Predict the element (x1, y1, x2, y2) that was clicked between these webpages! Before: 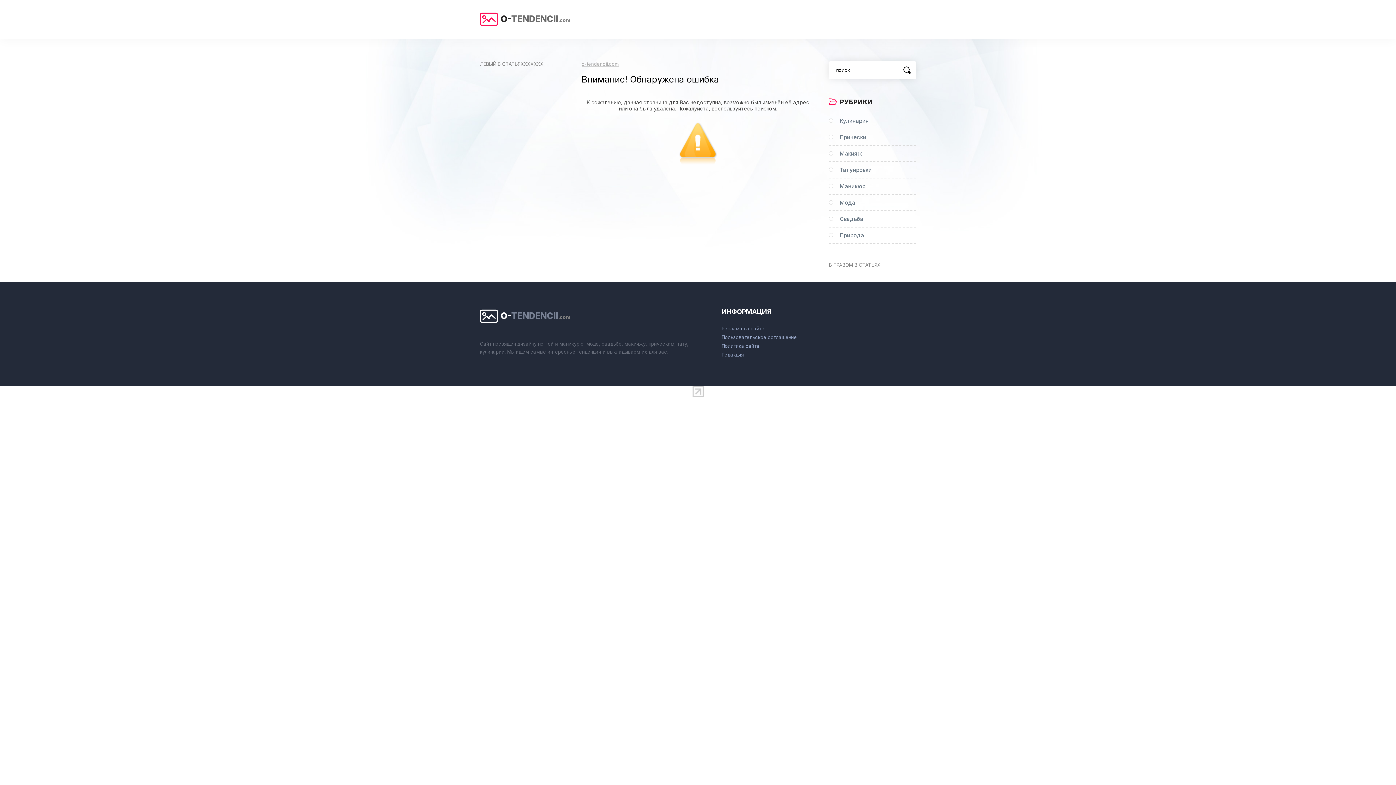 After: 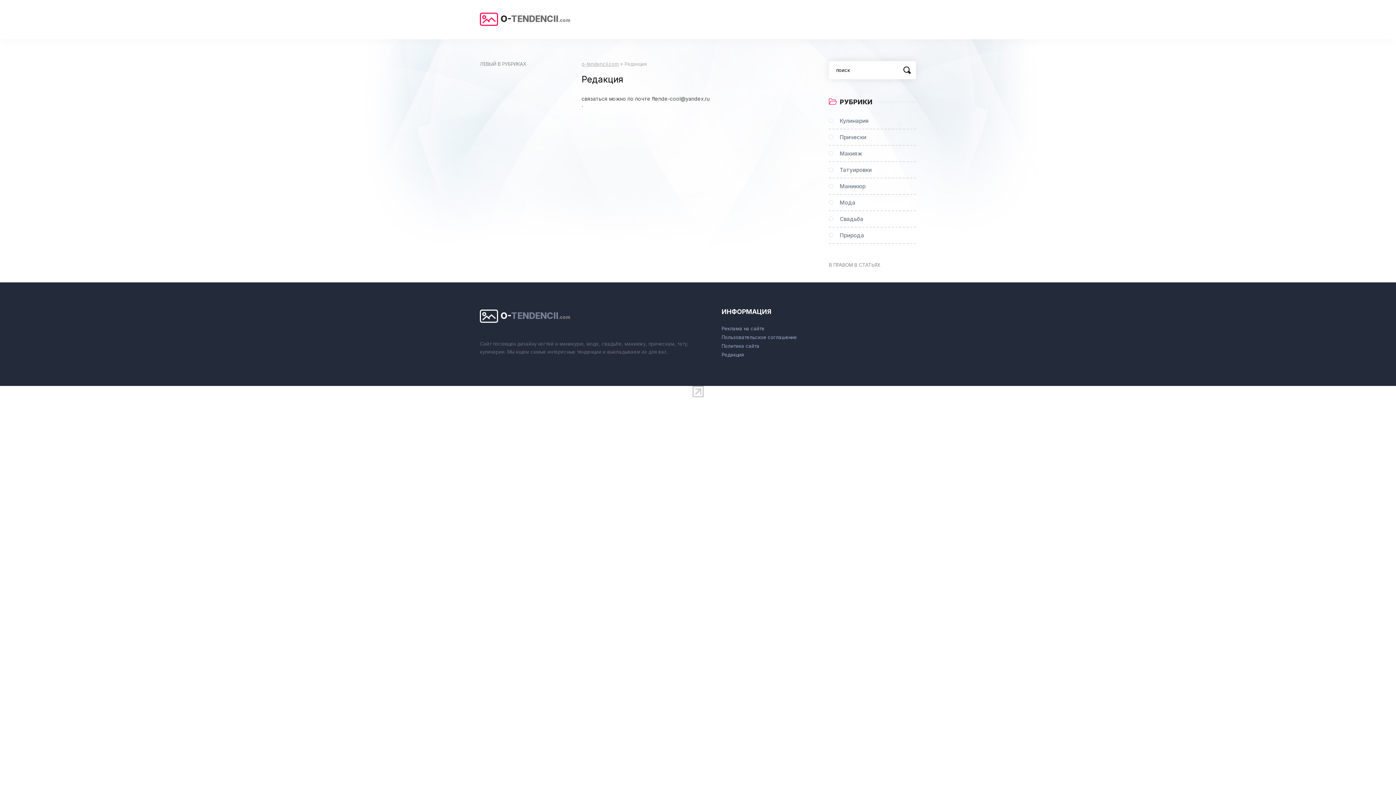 Action: bbox: (721, 352, 805, 357) label: Редакция